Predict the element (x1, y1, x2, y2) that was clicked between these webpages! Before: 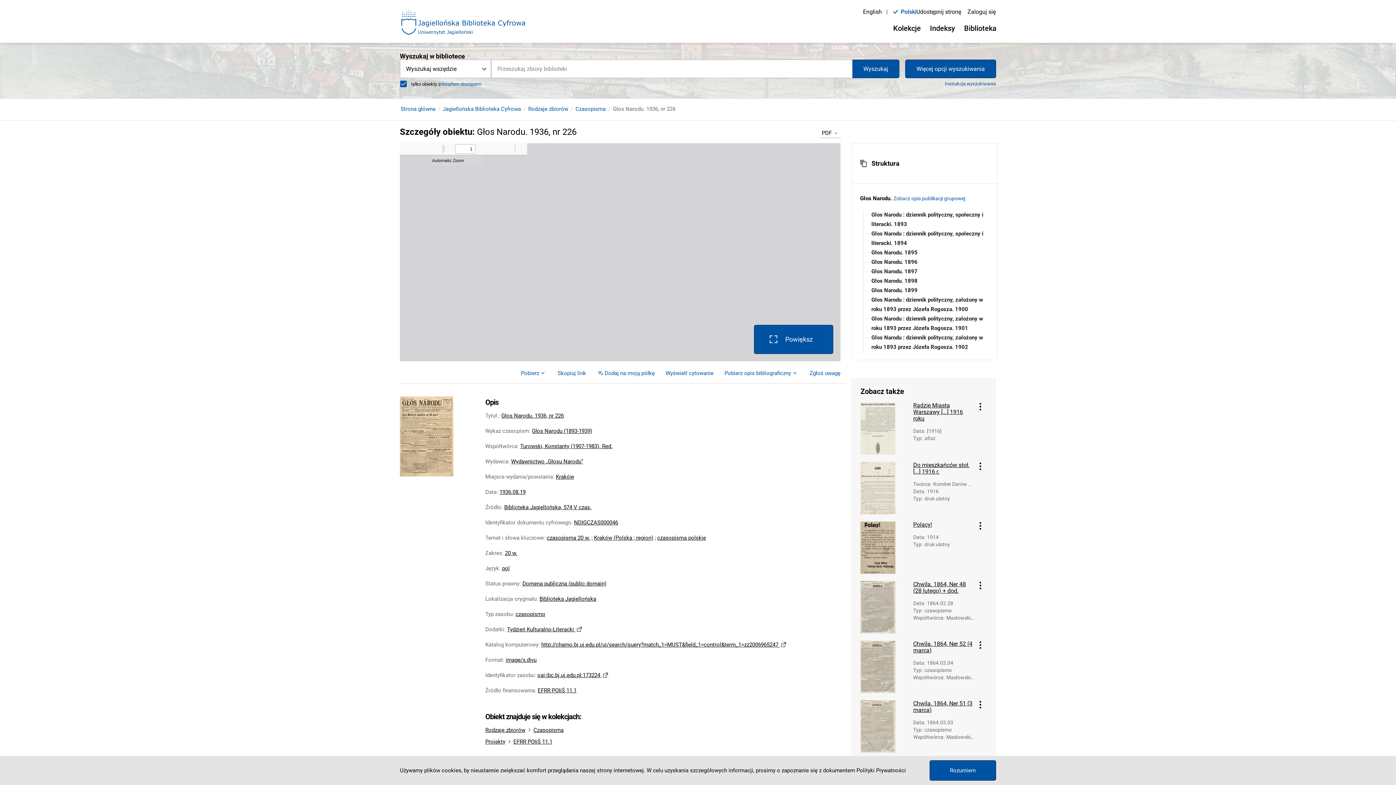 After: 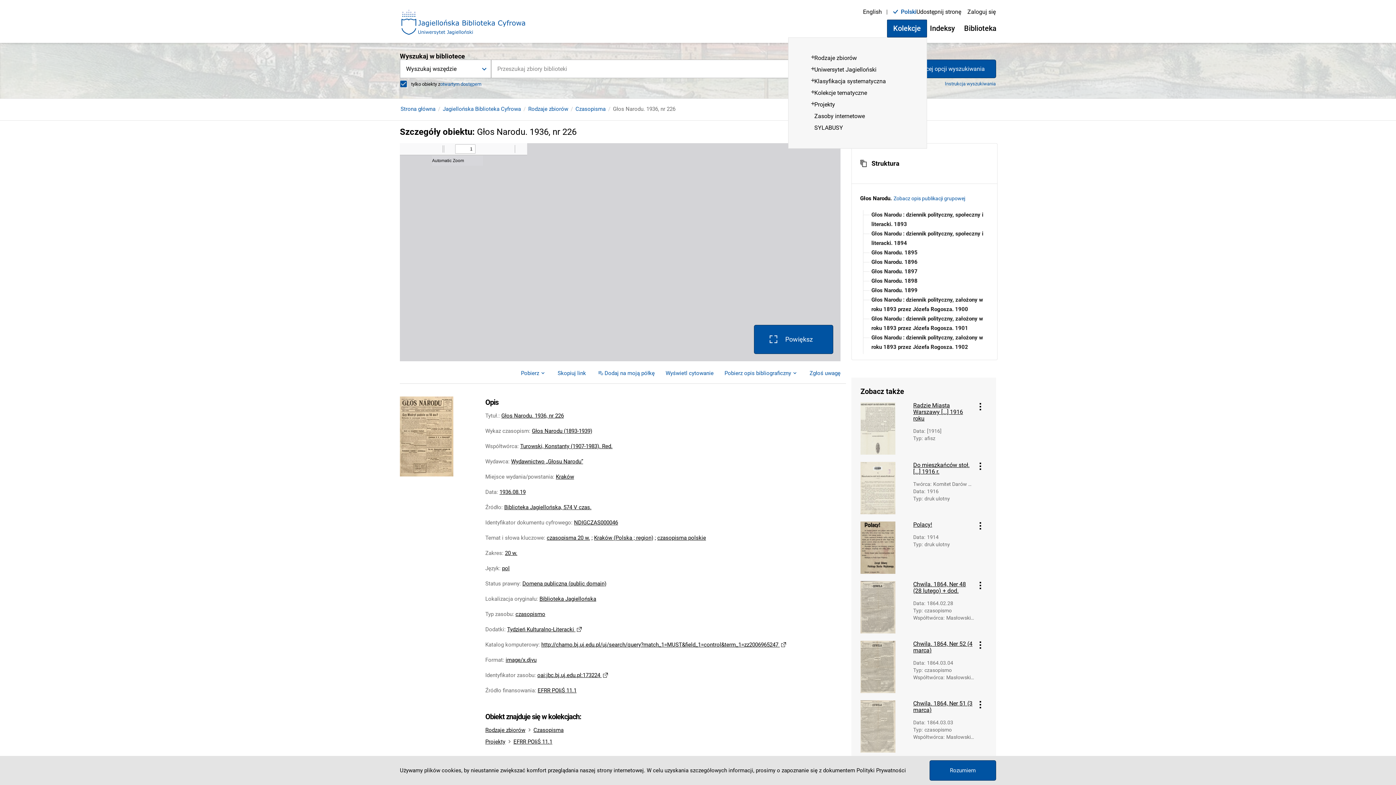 Action: label: Kolekcje bbox: (887, 19, 927, 37)